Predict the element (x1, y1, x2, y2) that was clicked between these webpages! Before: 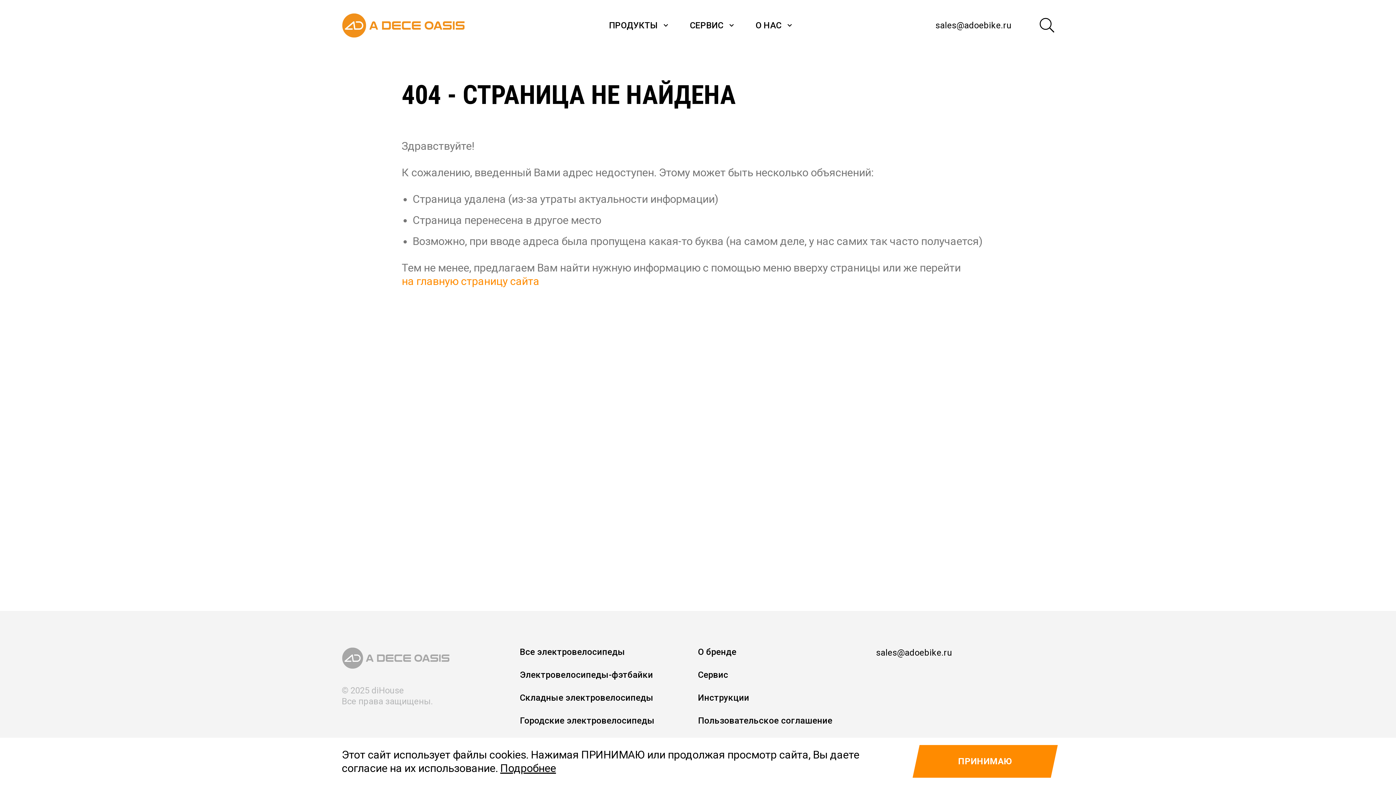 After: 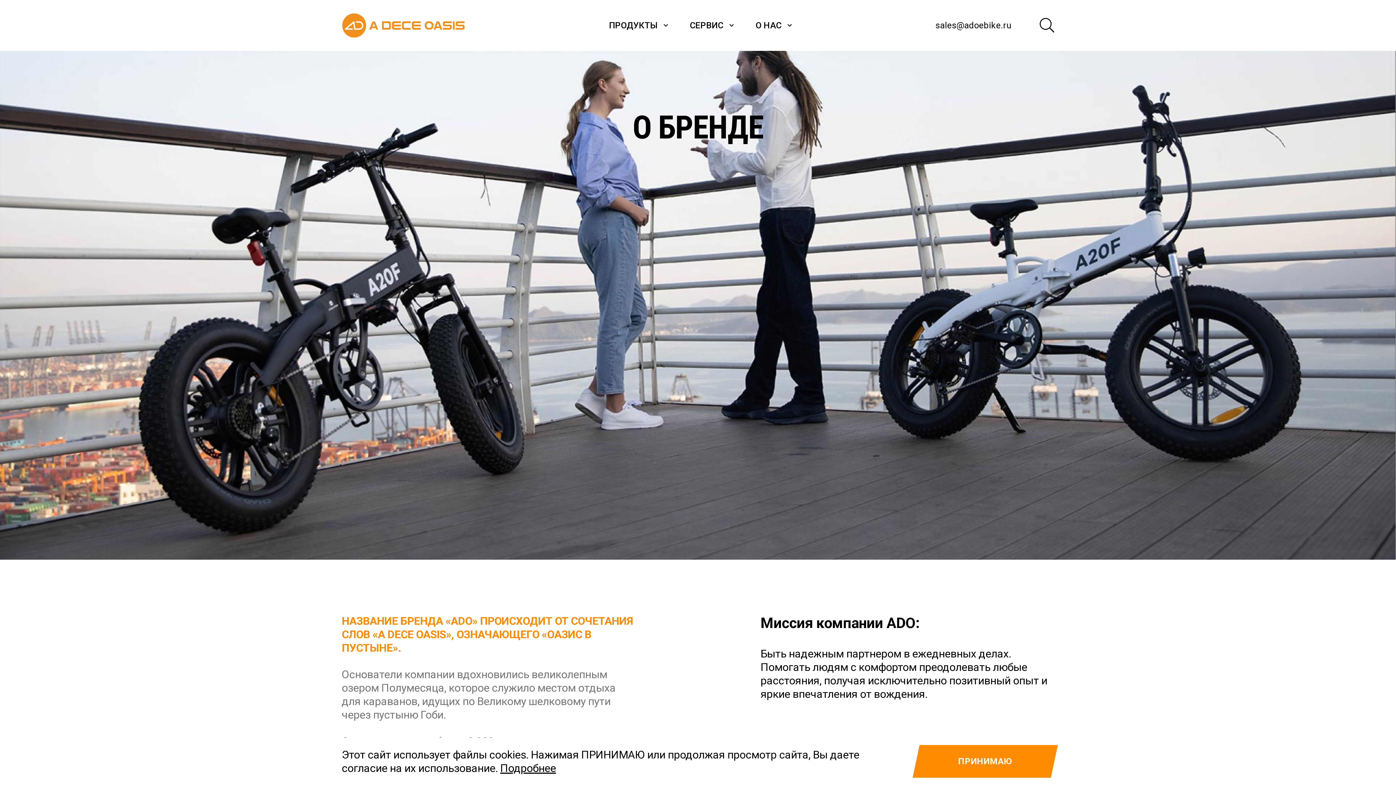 Action: label: О НАС bbox: (755, 0, 792, 50)